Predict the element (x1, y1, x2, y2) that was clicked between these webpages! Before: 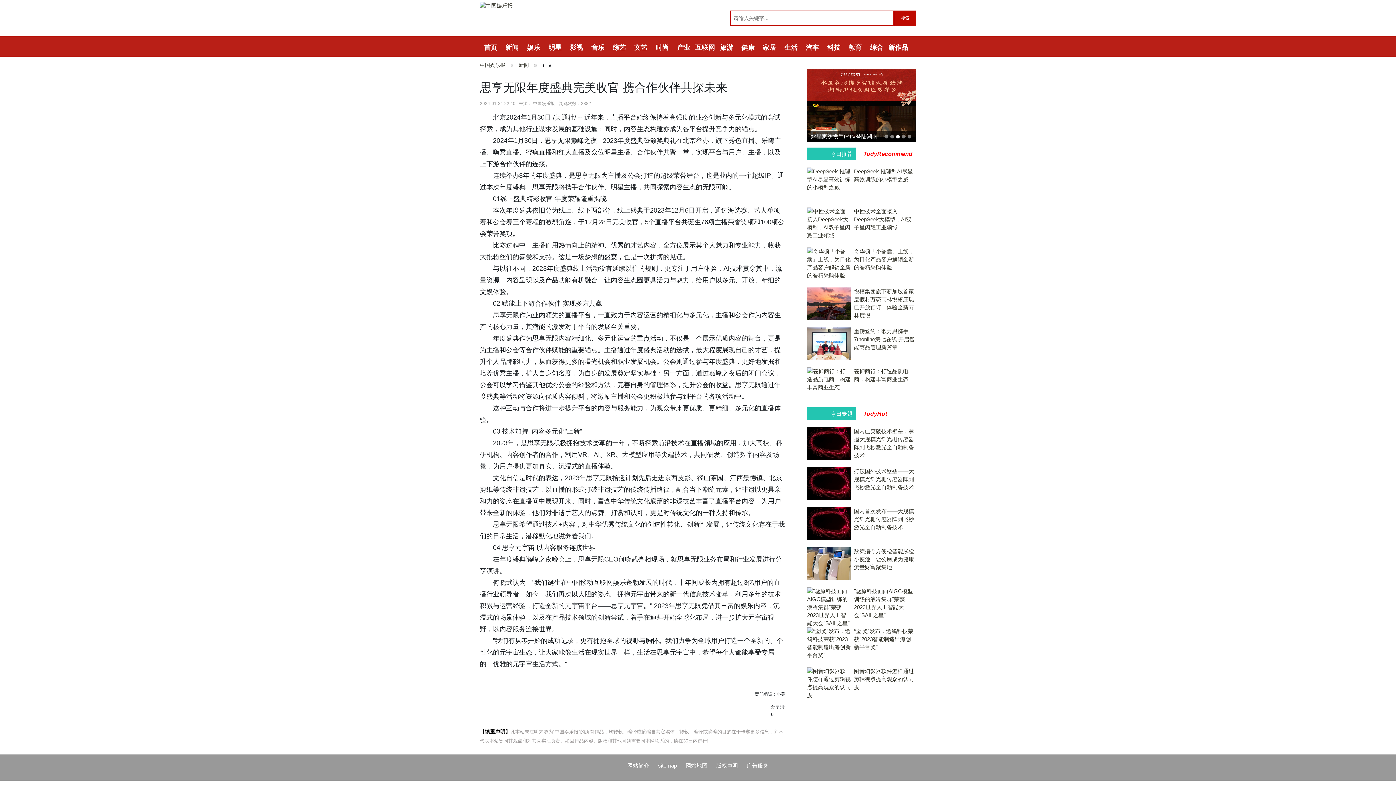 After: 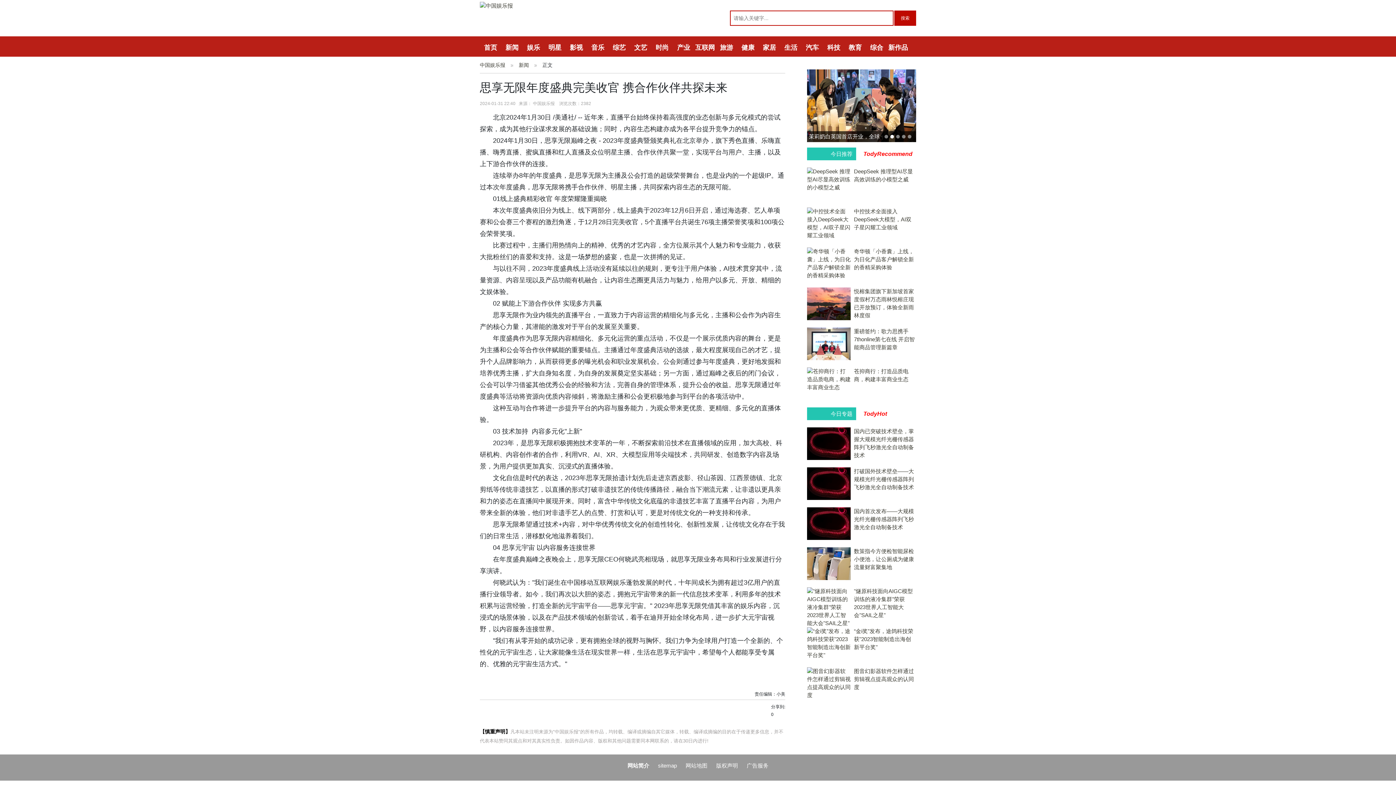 Action: bbox: (624, 762, 653, 769) label: 网站简介